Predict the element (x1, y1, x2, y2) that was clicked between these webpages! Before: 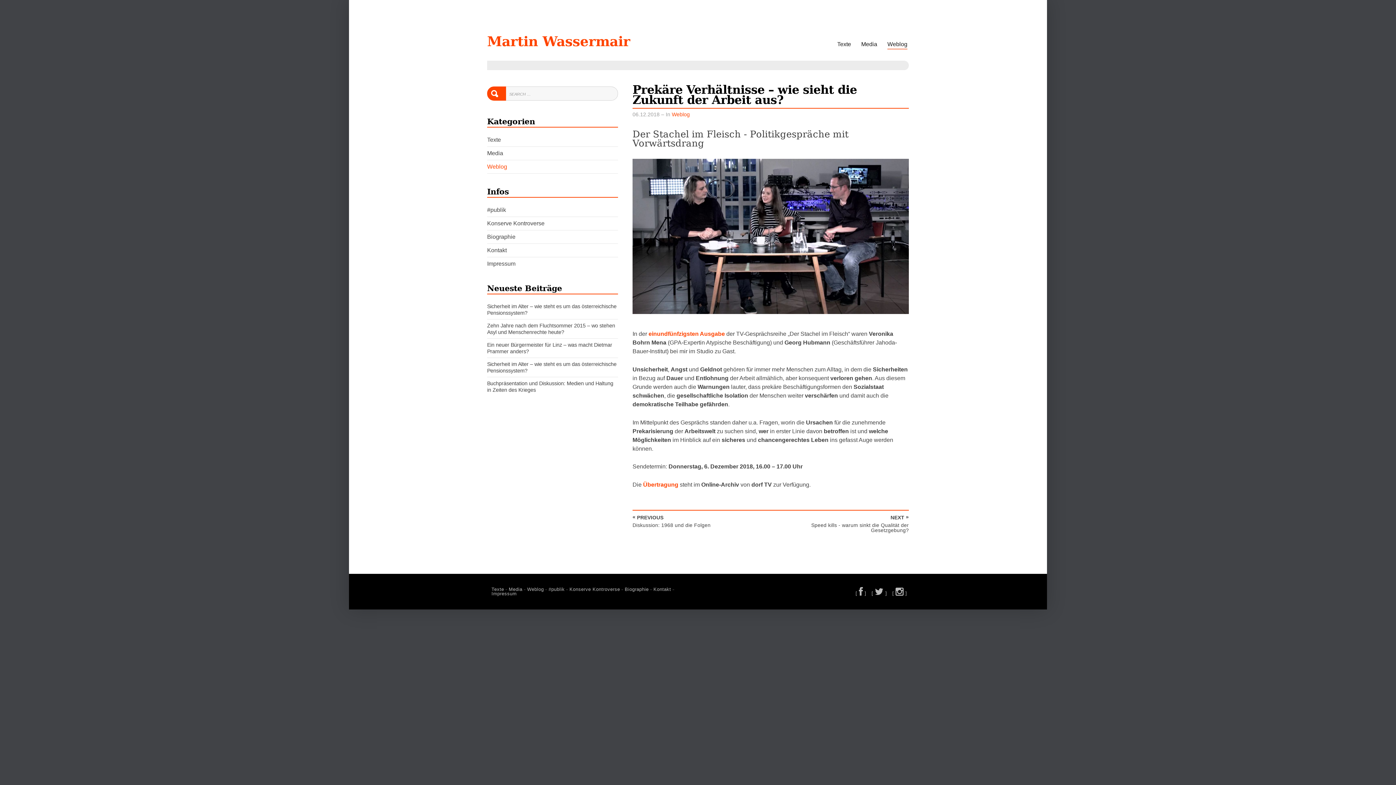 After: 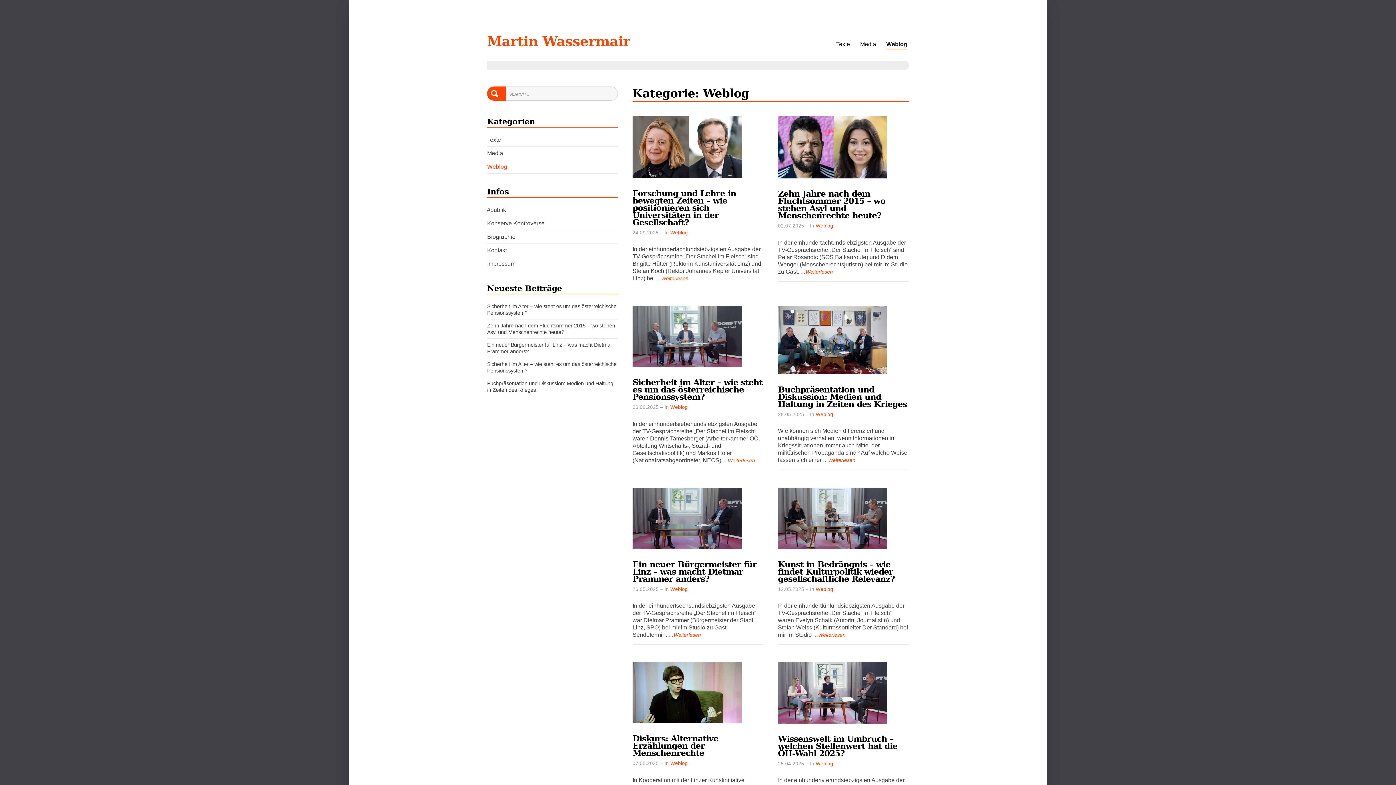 Action: label: Weblog bbox: (487, 163, 507, 169)